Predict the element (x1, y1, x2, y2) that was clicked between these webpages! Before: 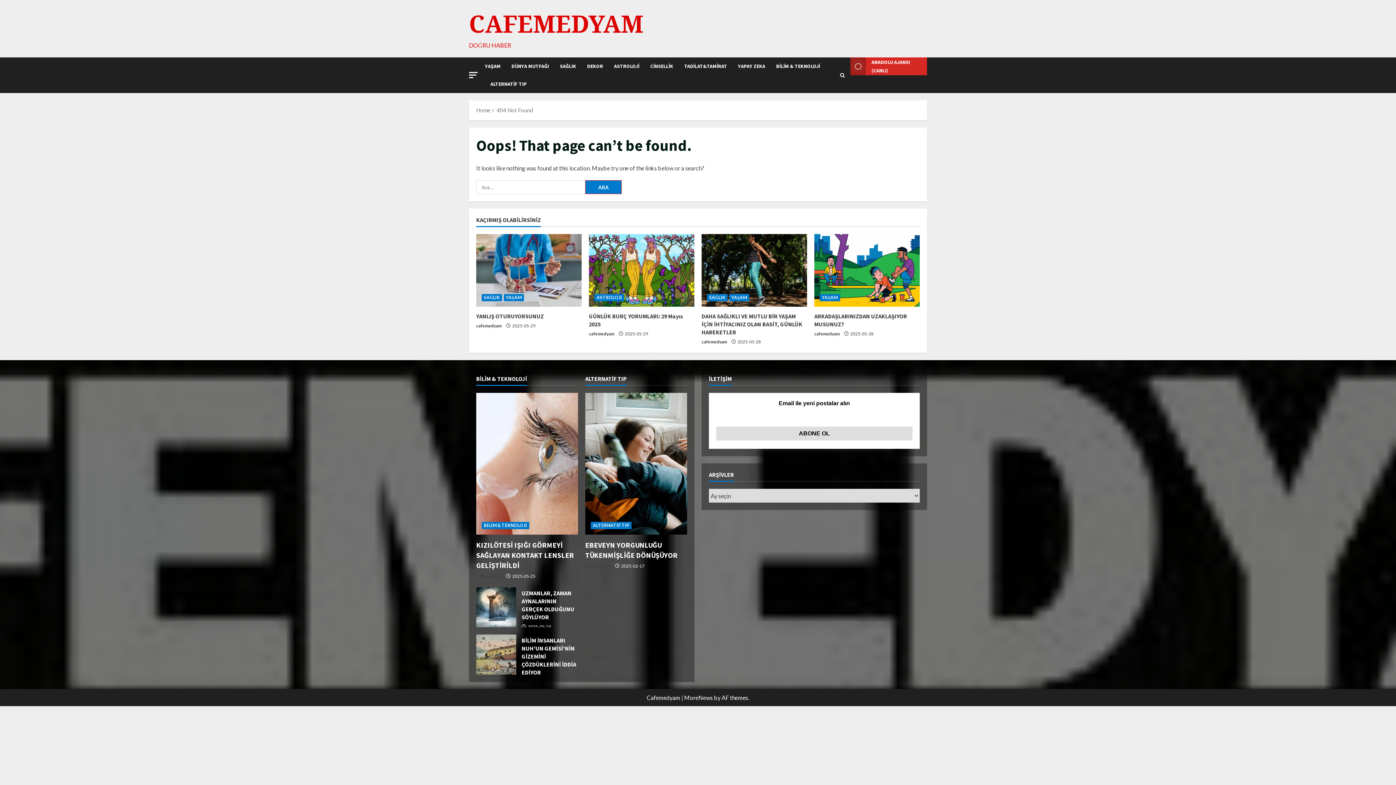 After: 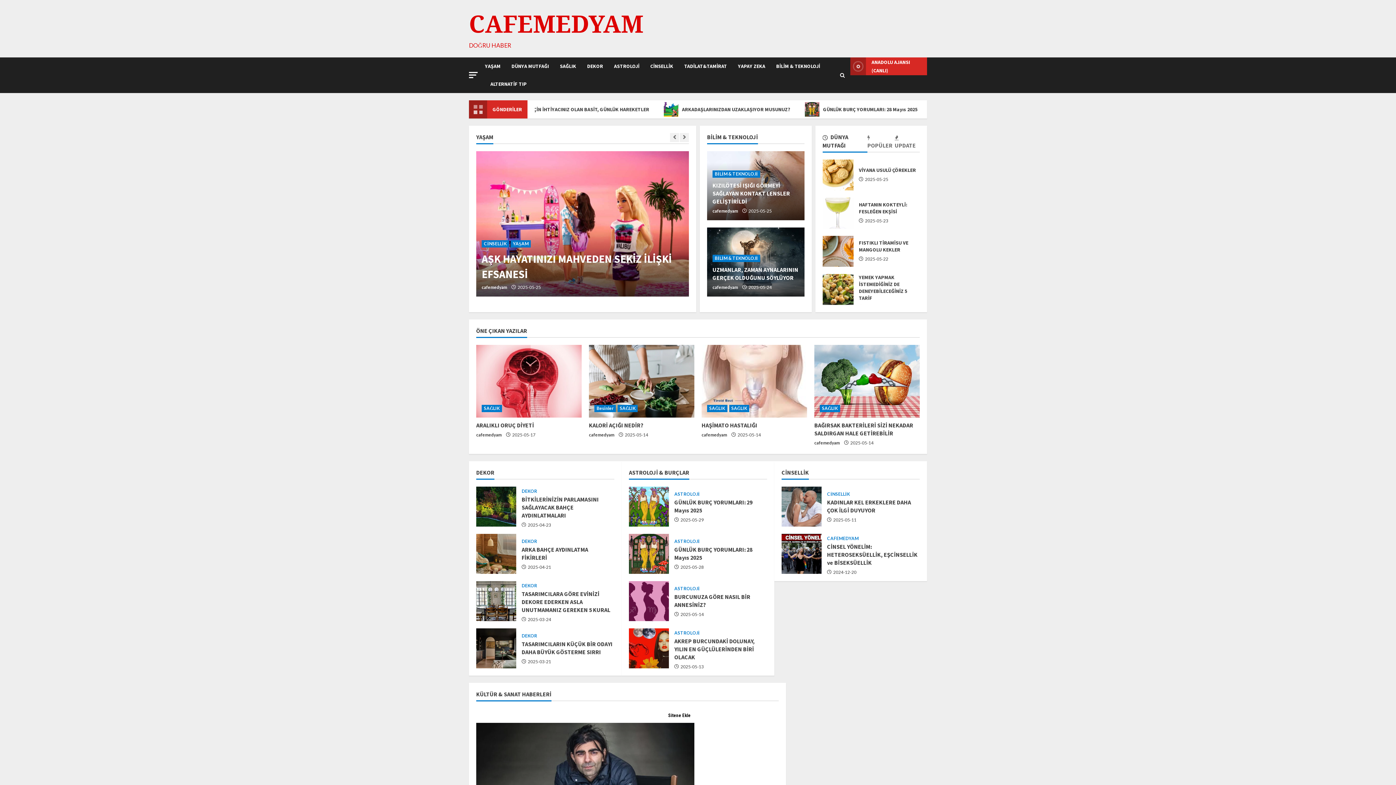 Action: label: 404 Not Found bbox: (496, 106, 533, 113)